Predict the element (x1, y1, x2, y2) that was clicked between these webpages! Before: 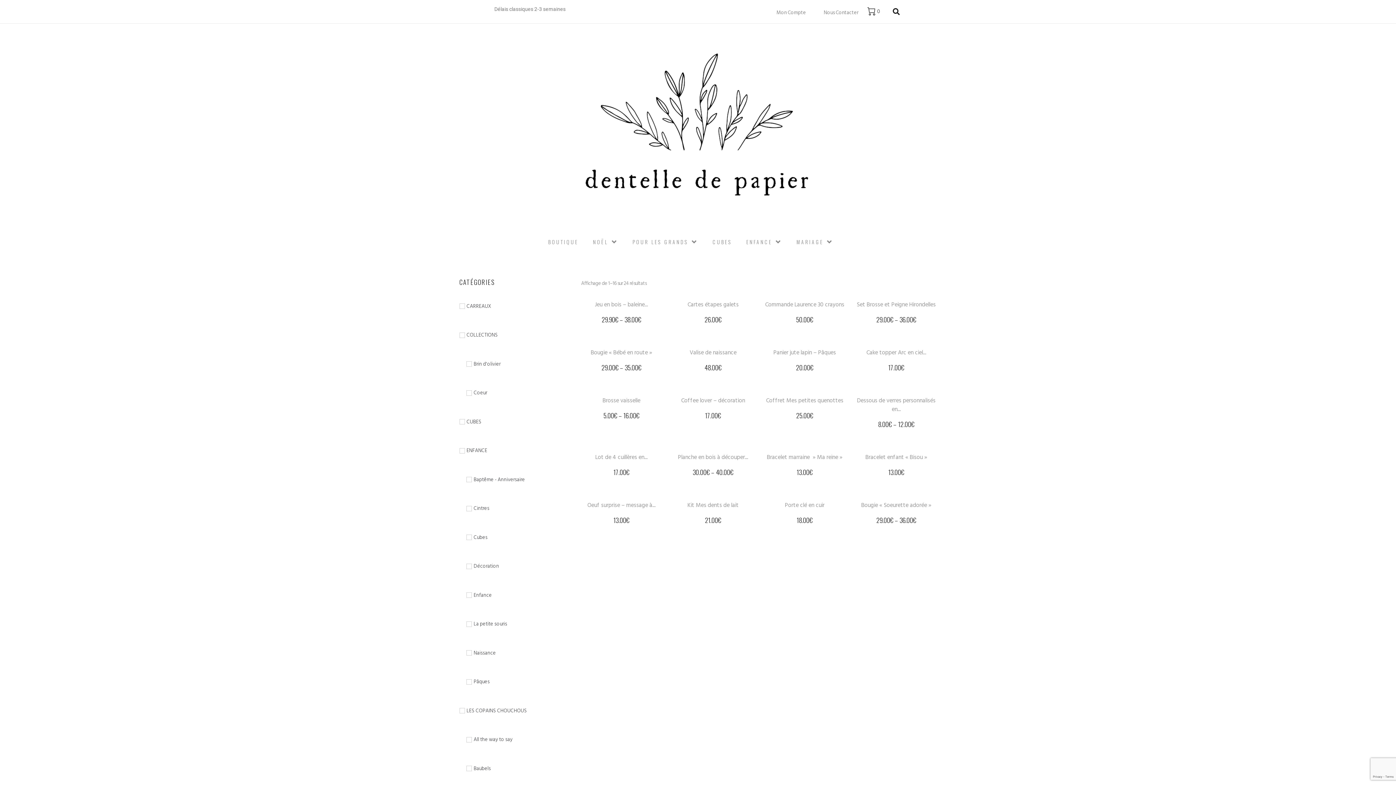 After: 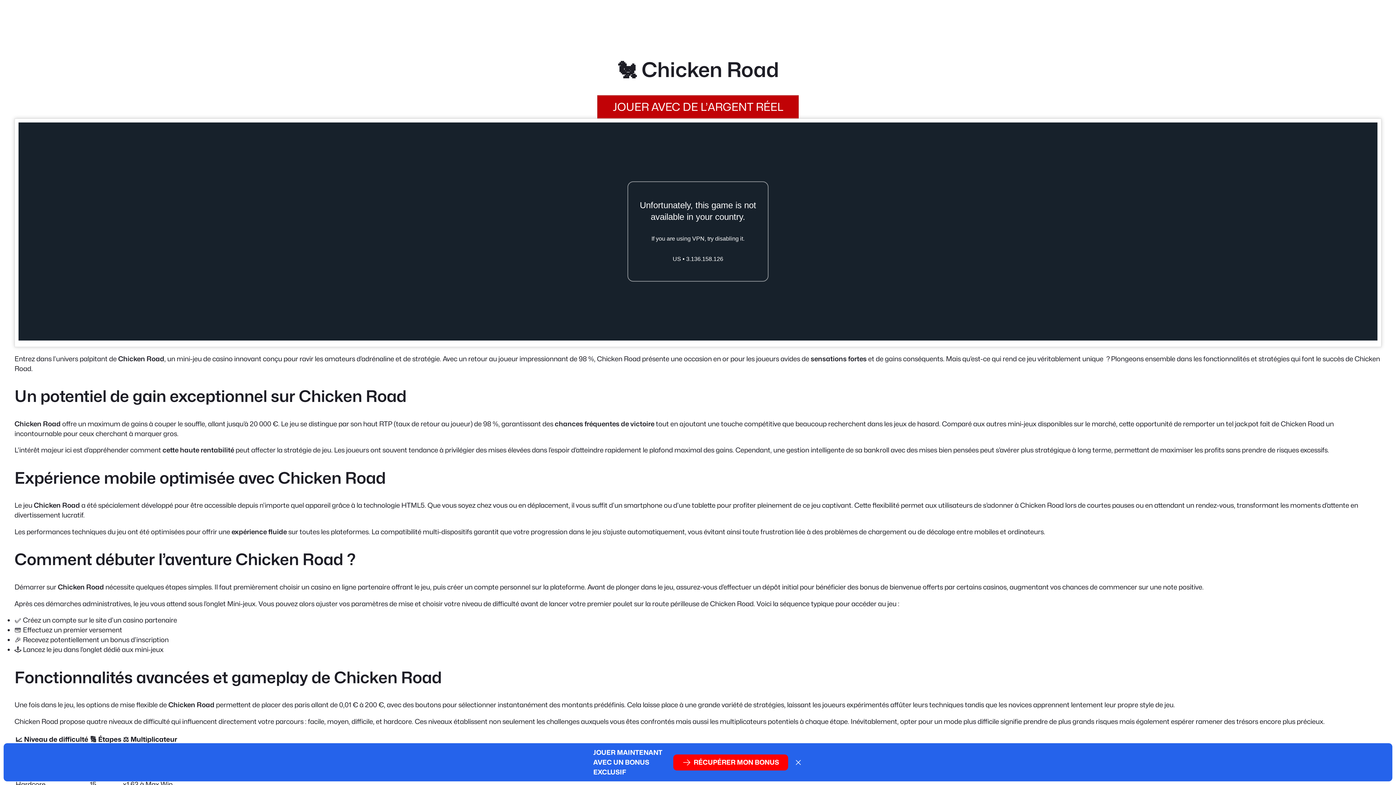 Action: label: Valise de naissance bbox: (689, 347, 736, 357)